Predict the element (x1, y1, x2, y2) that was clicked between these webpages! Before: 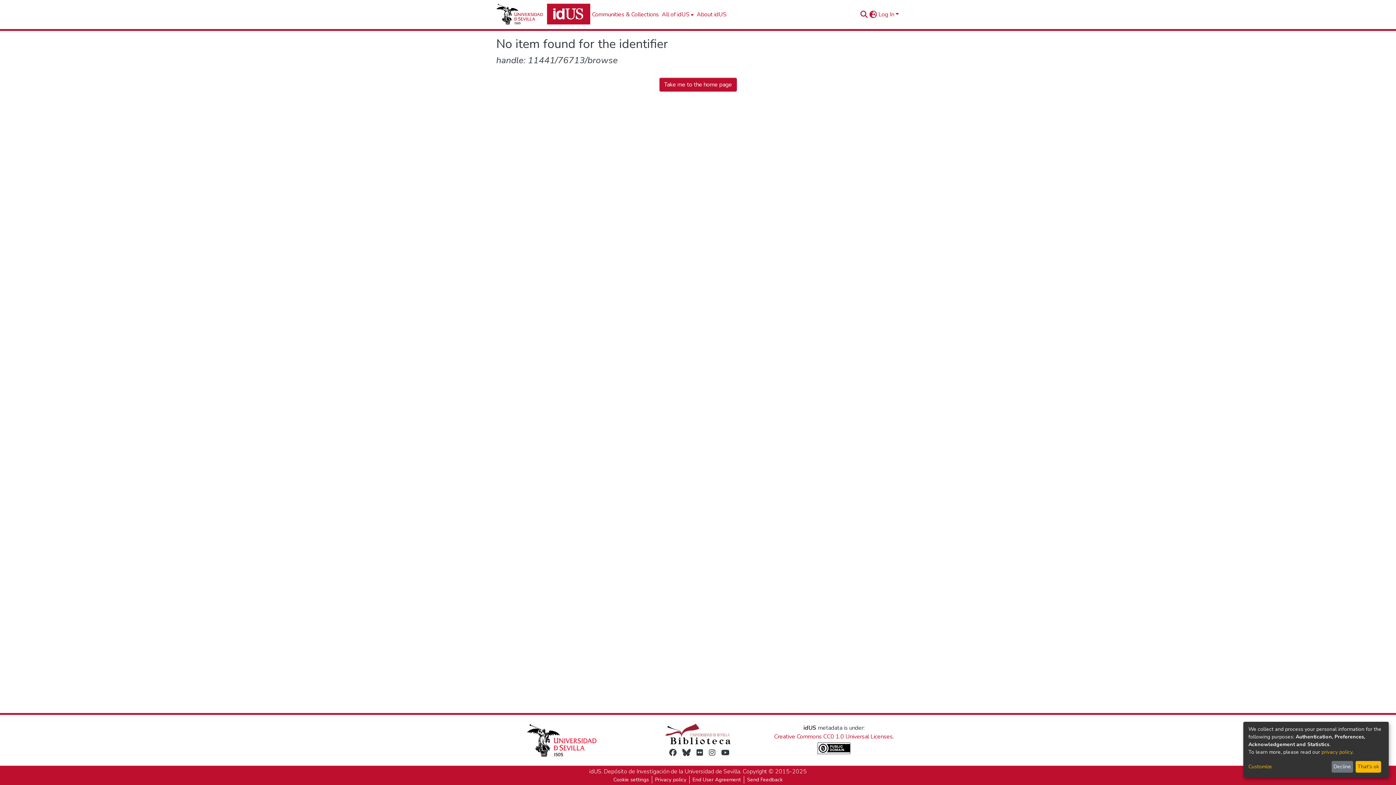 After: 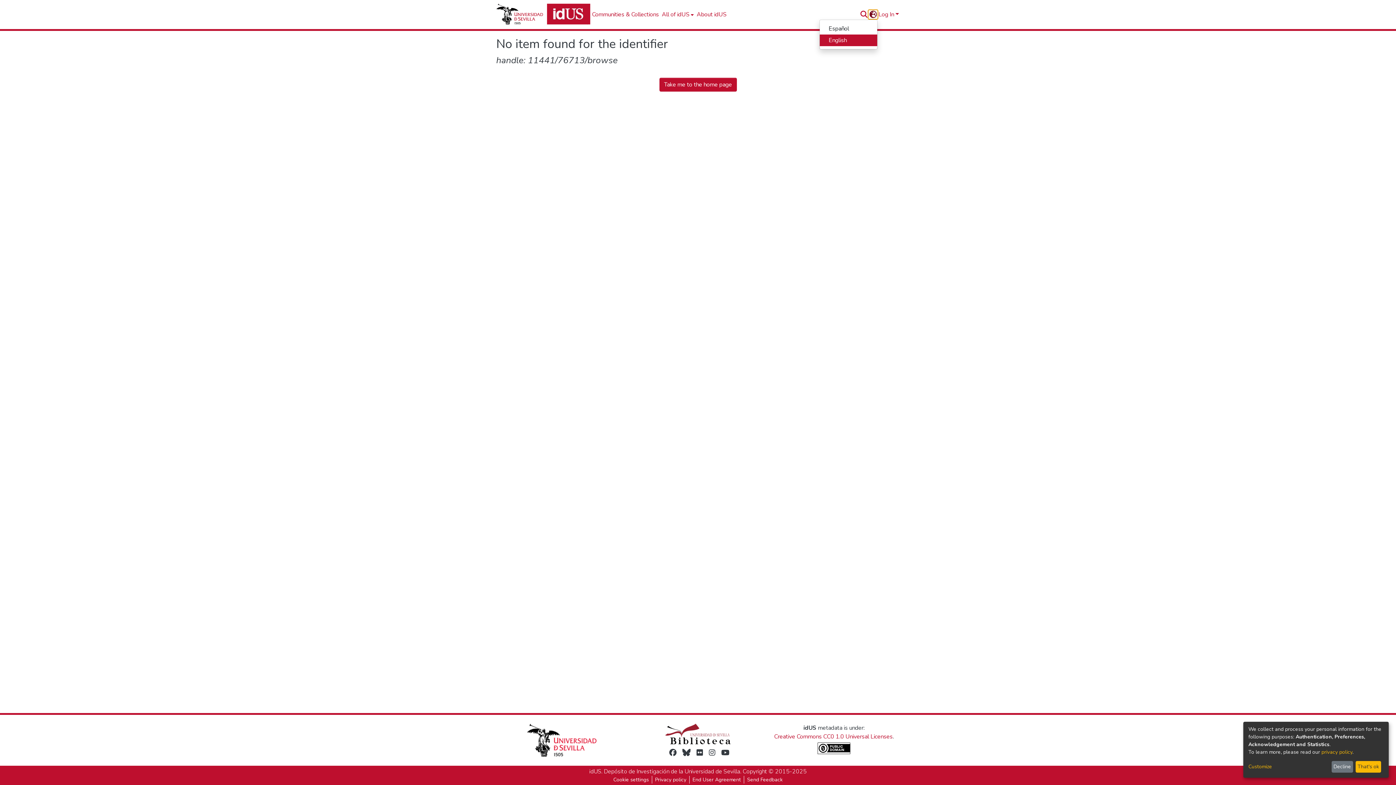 Action: bbox: (868, 10, 877, 18) label: Language switch